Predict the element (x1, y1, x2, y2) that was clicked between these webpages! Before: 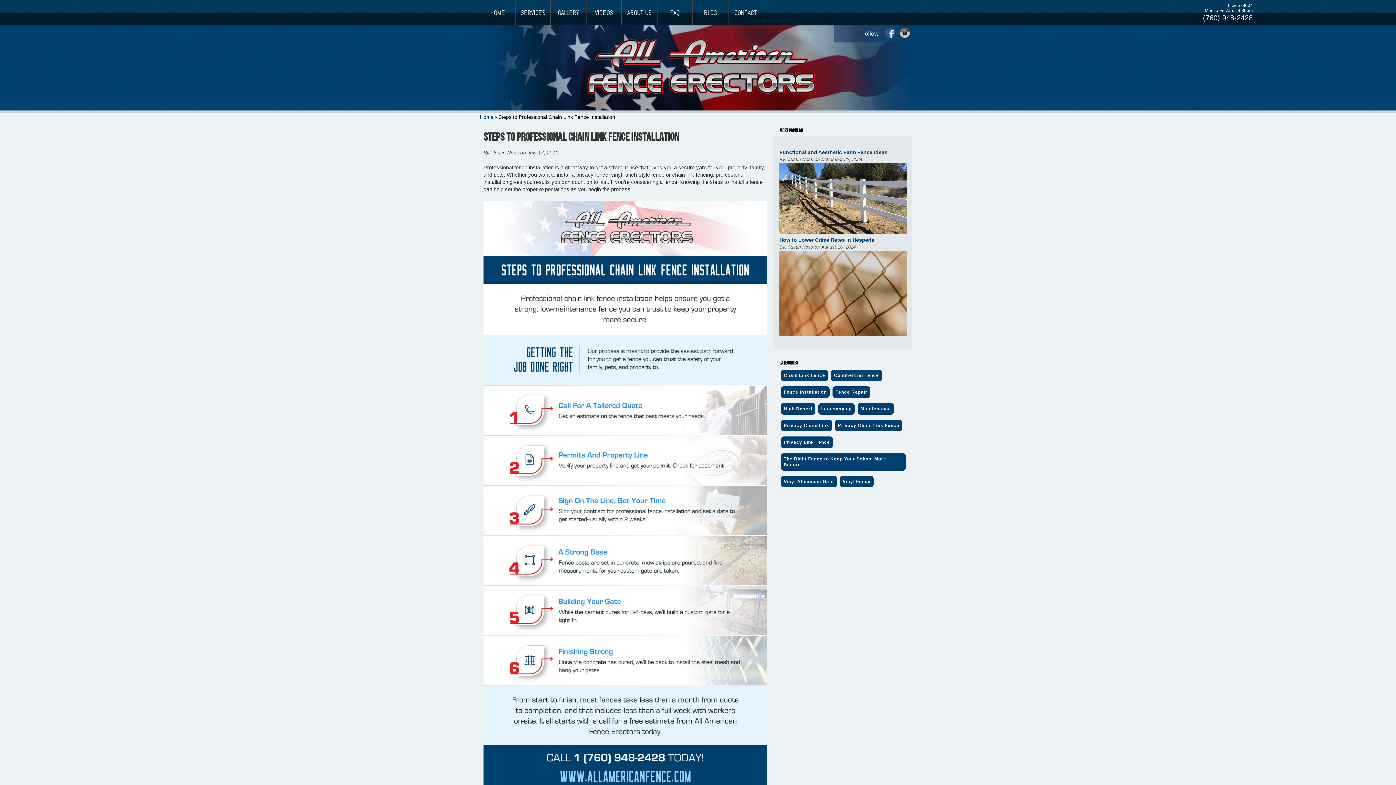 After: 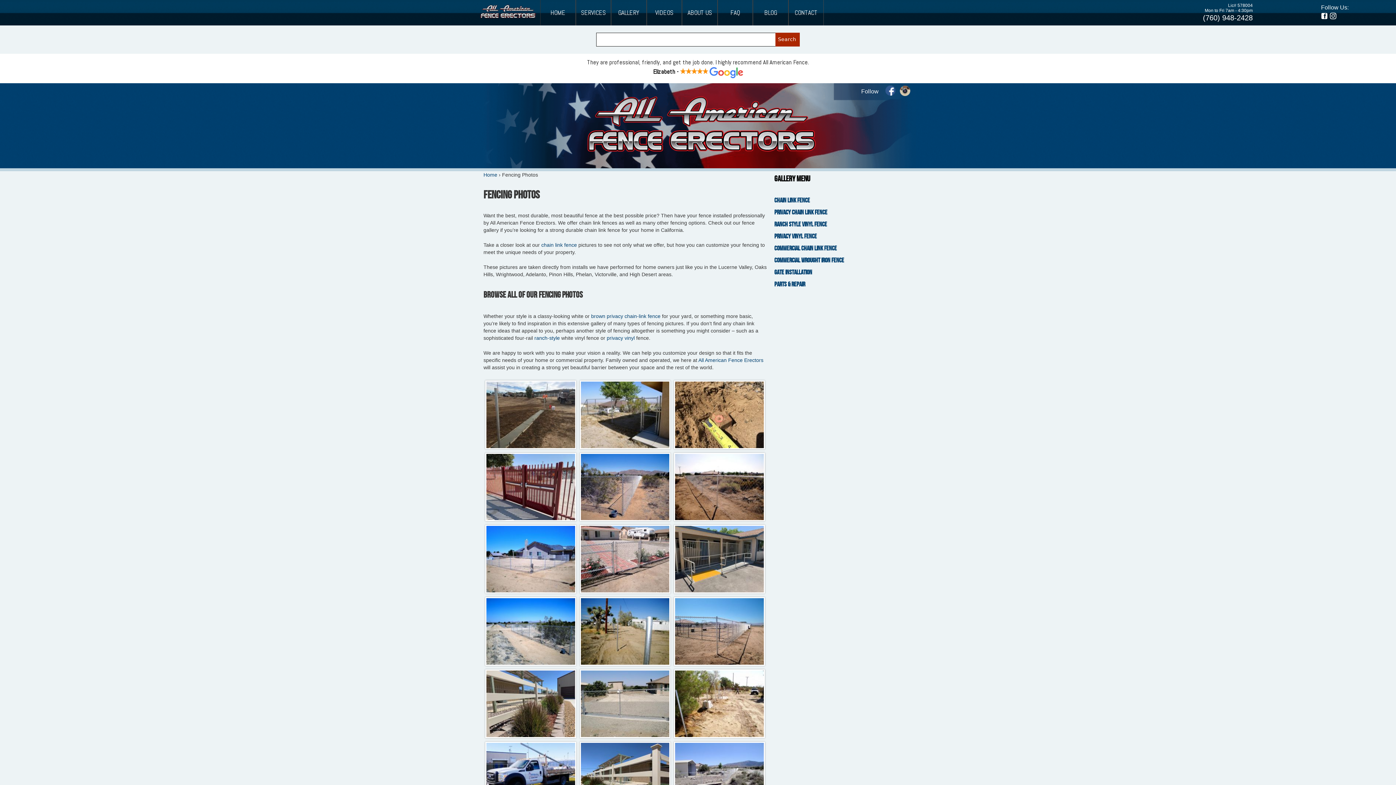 Action: label: GALLERY bbox: (551, 9, 586, 16)